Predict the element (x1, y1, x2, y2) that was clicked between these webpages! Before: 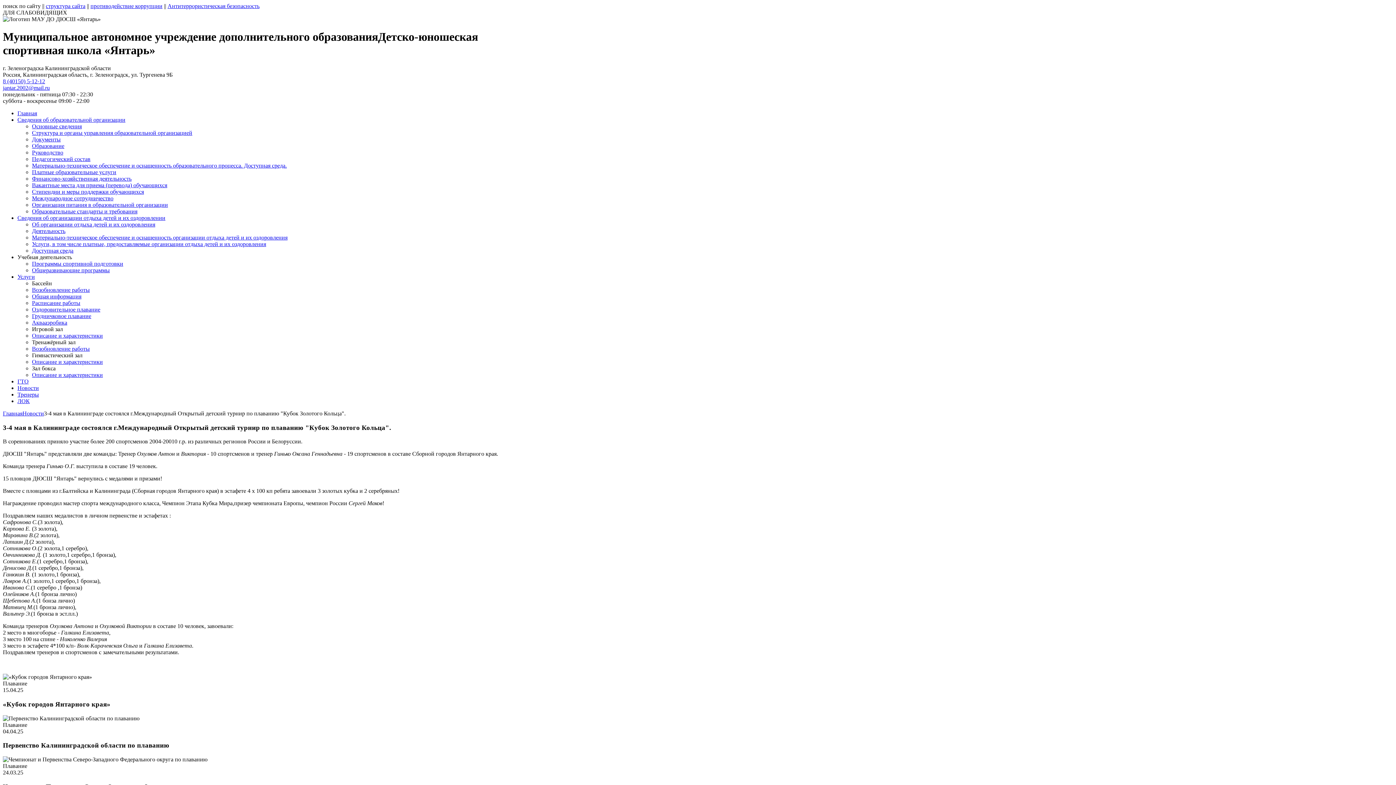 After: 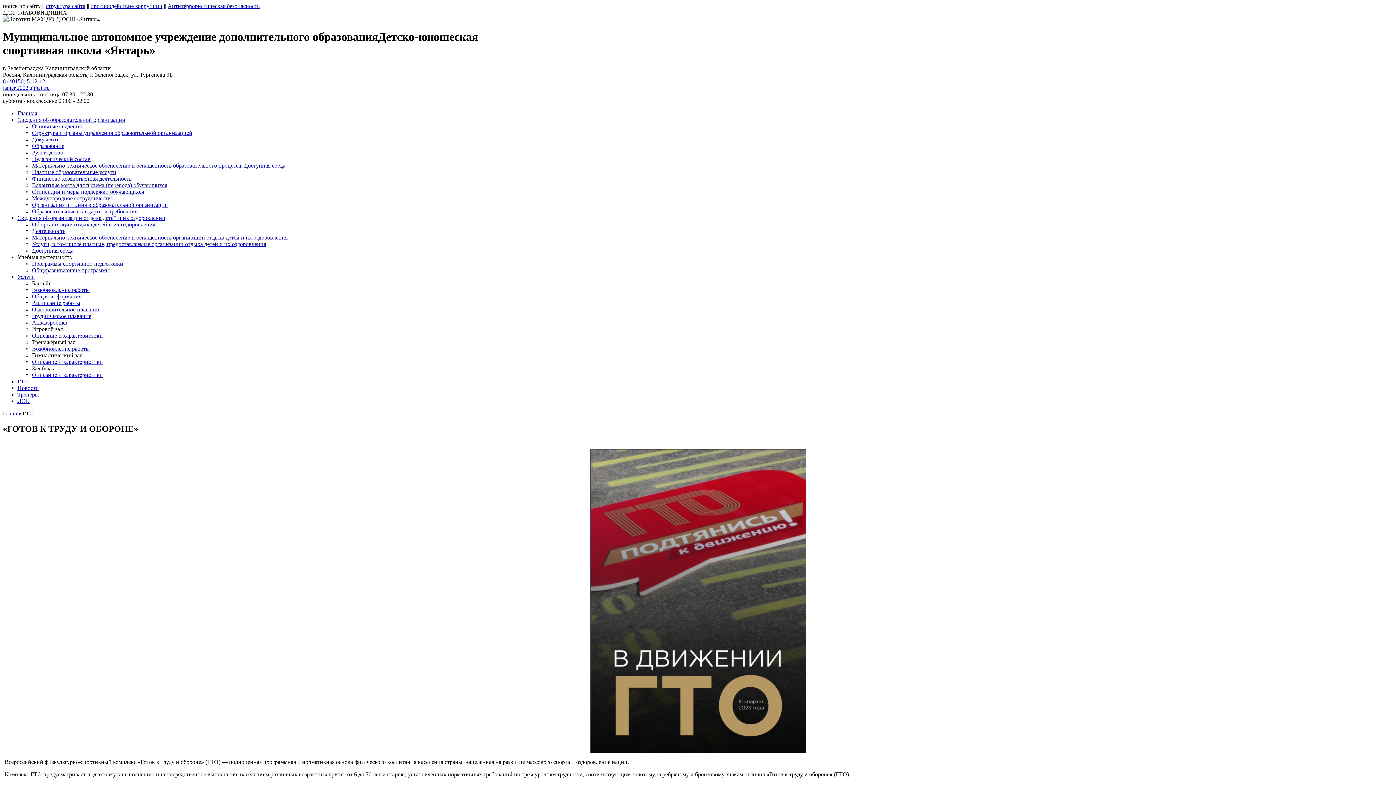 Action: label: ГТО bbox: (17, 378, 28, 384)